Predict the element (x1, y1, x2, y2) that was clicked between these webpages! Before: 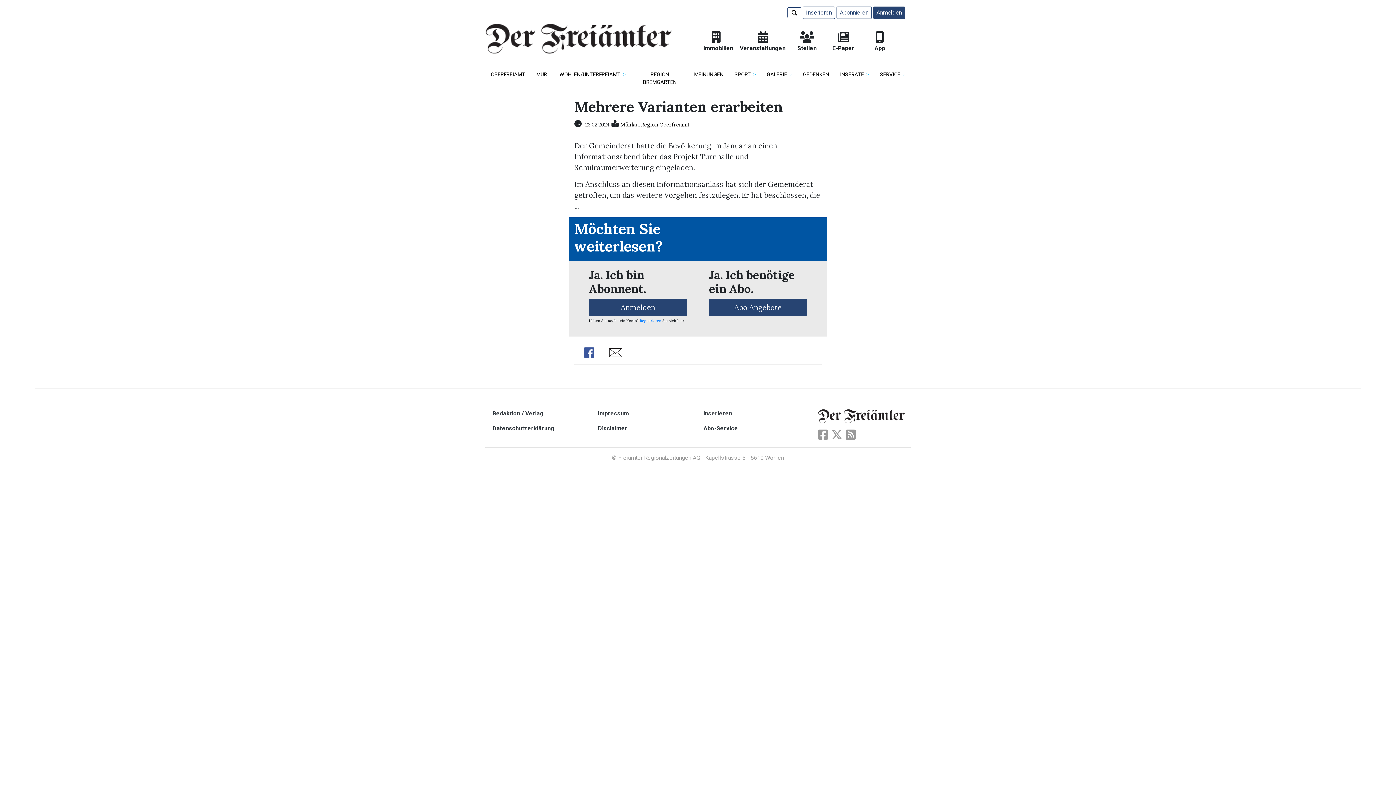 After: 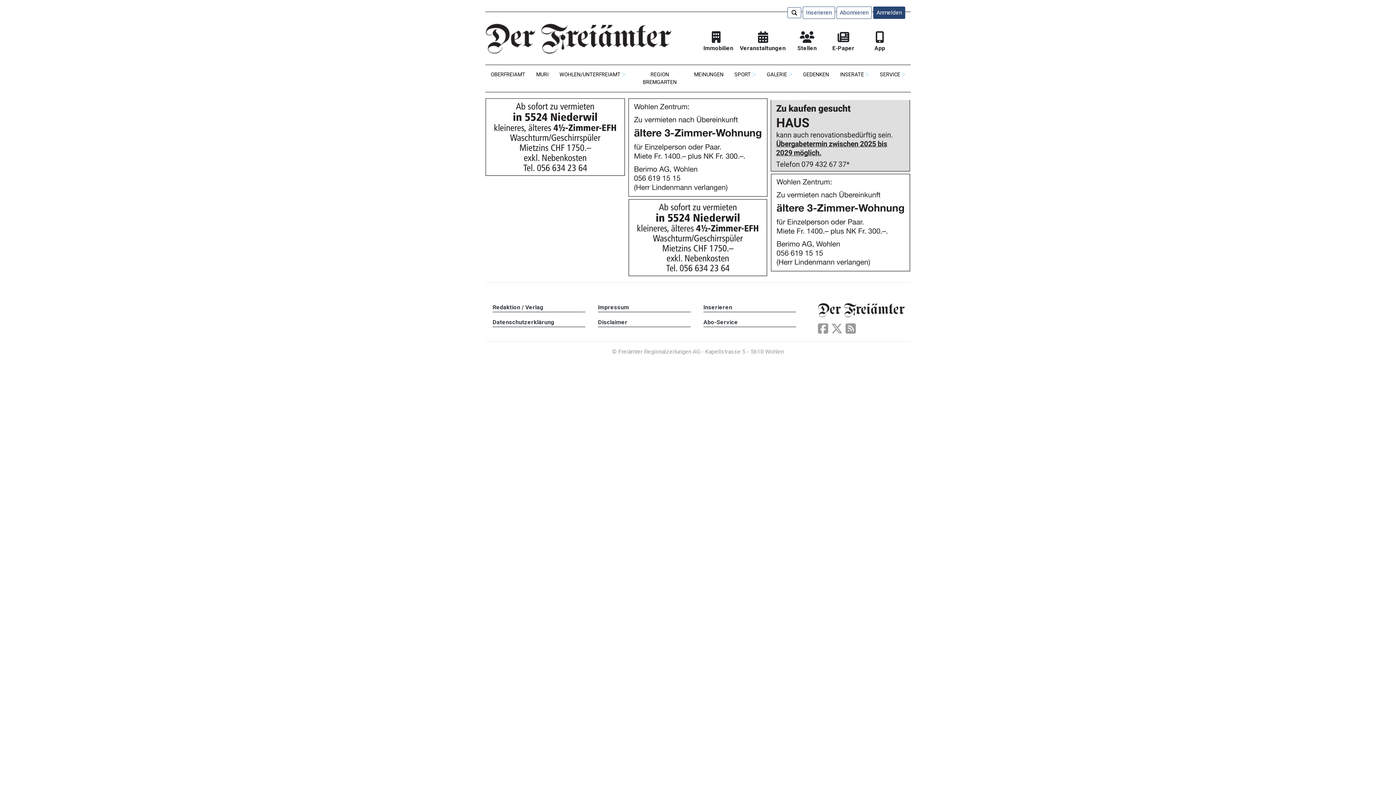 Action: label: Immobilien bbox: (703, 36, 729, 52)